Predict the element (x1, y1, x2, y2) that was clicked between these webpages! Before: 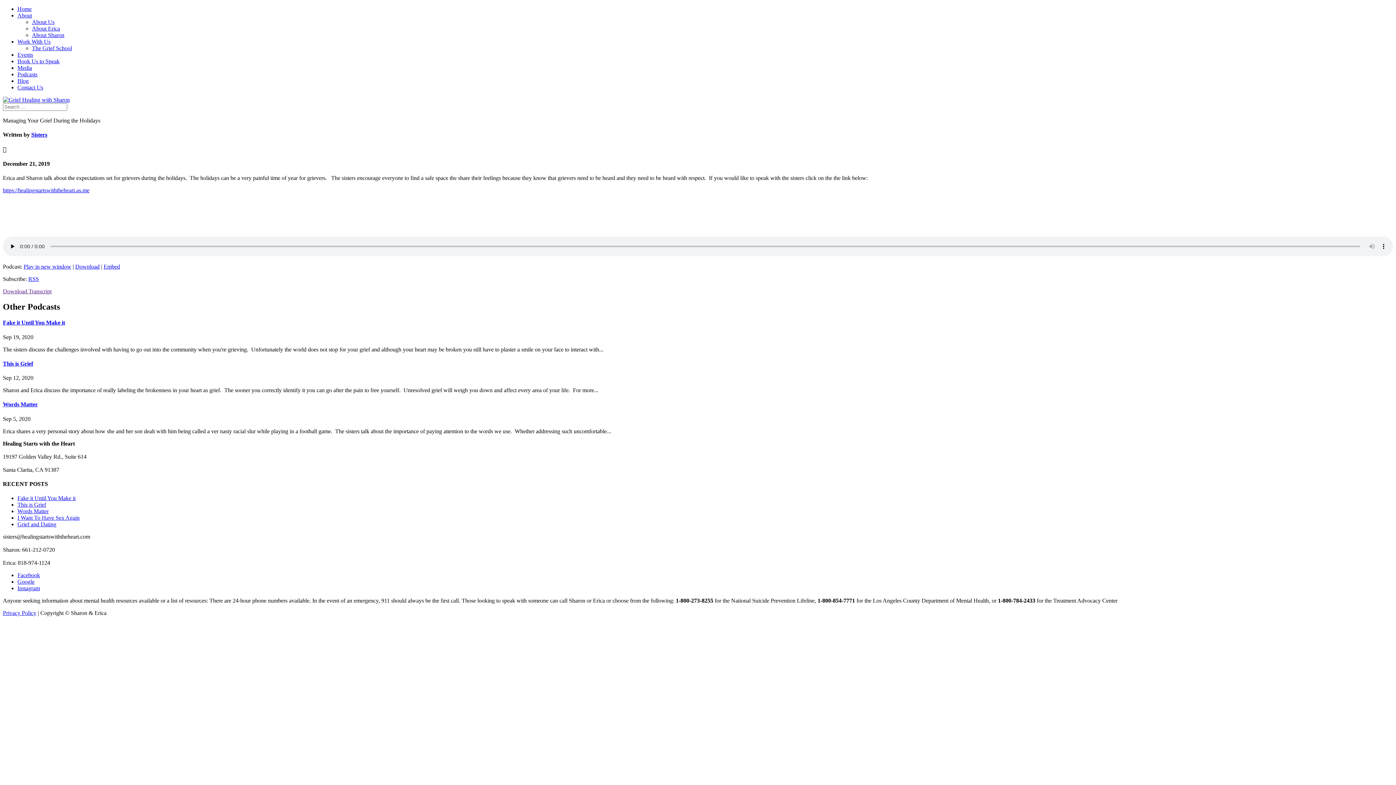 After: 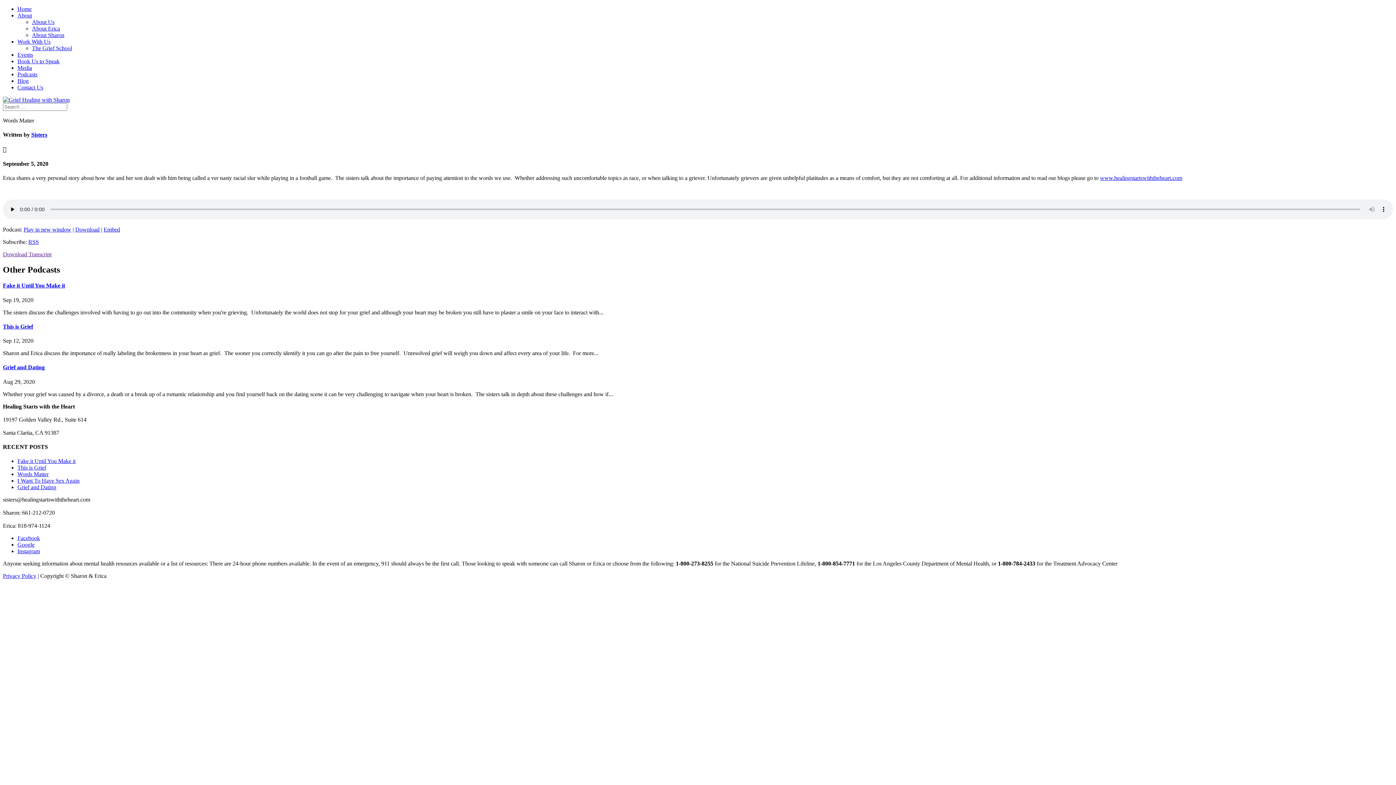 Action: bbox: (2, 401, 37, 407) label: Words Matter